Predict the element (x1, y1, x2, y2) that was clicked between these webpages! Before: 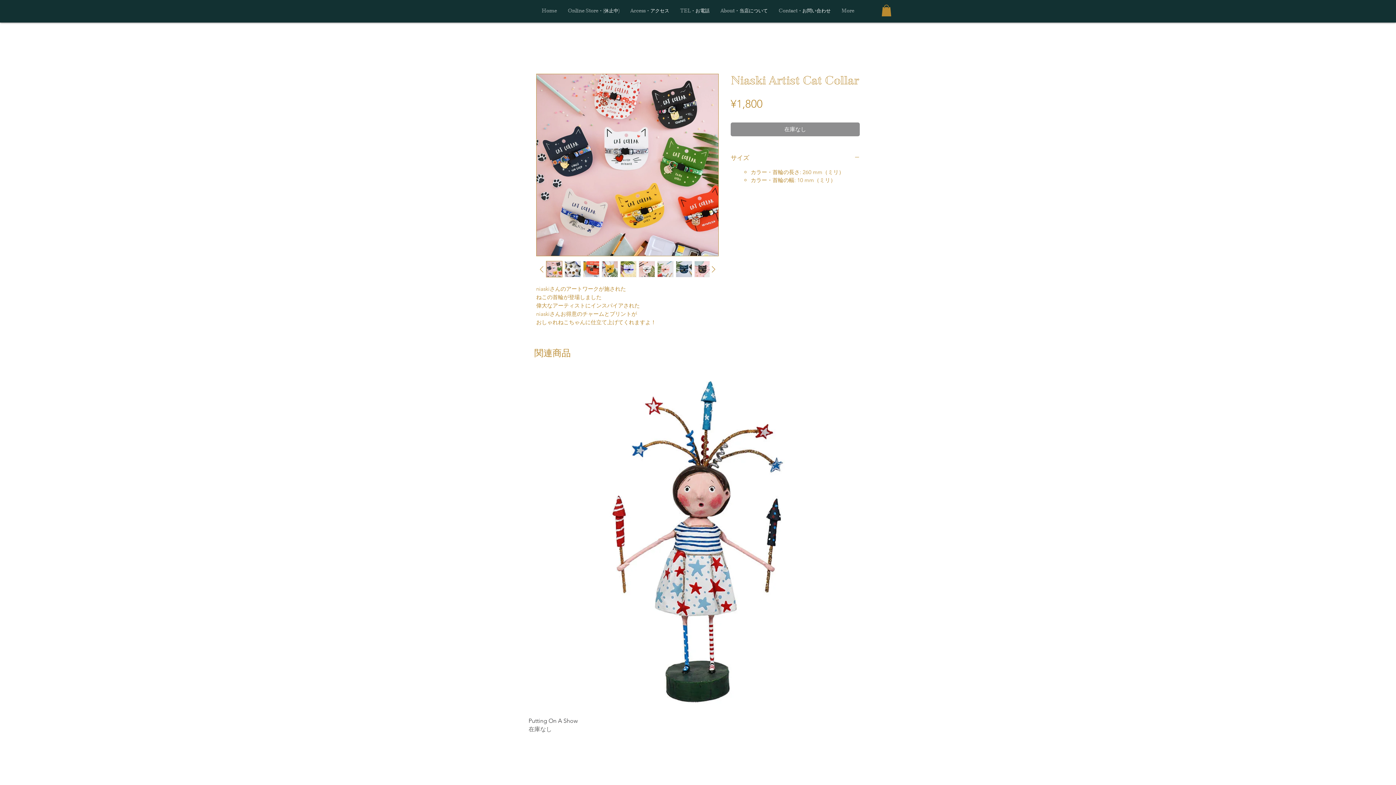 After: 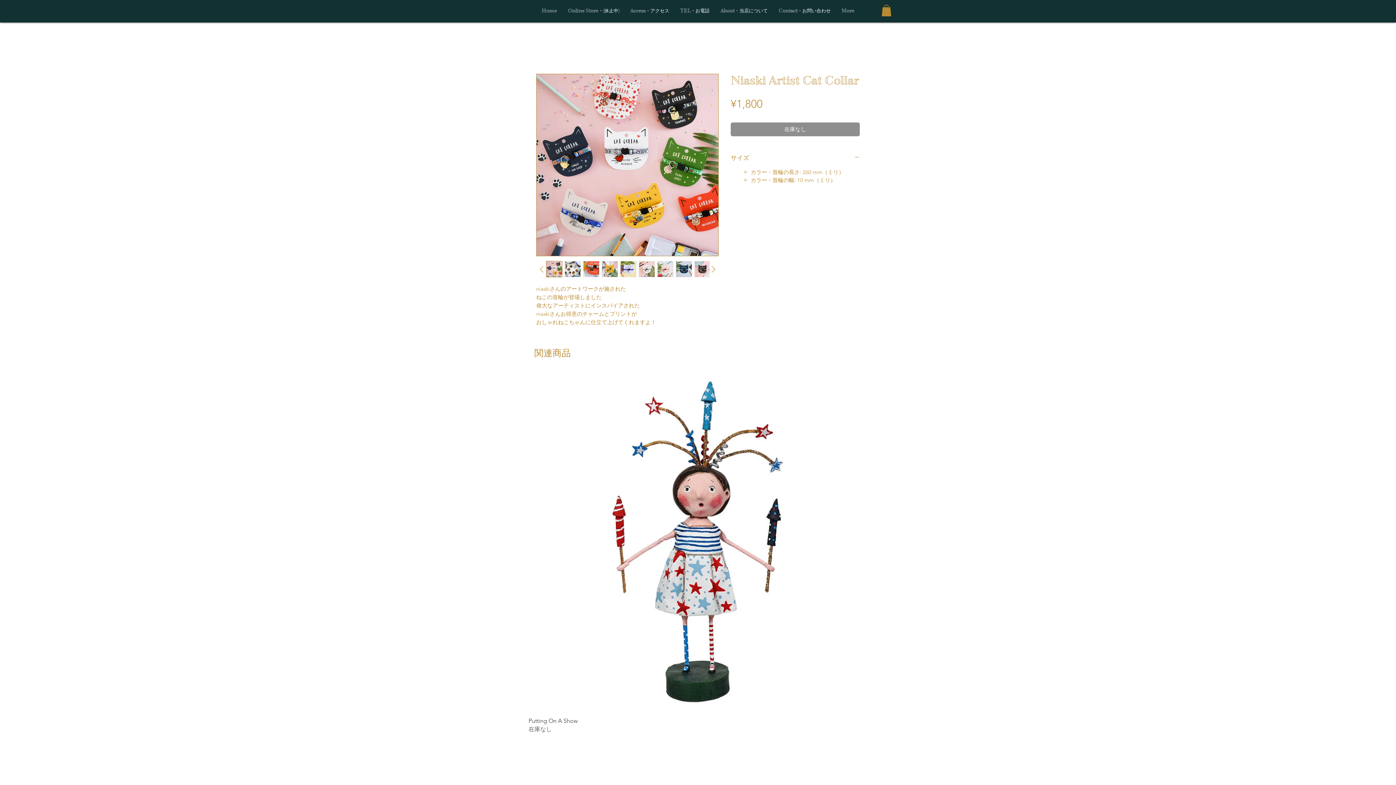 Action: bbox: (601, 261, 618, 277)